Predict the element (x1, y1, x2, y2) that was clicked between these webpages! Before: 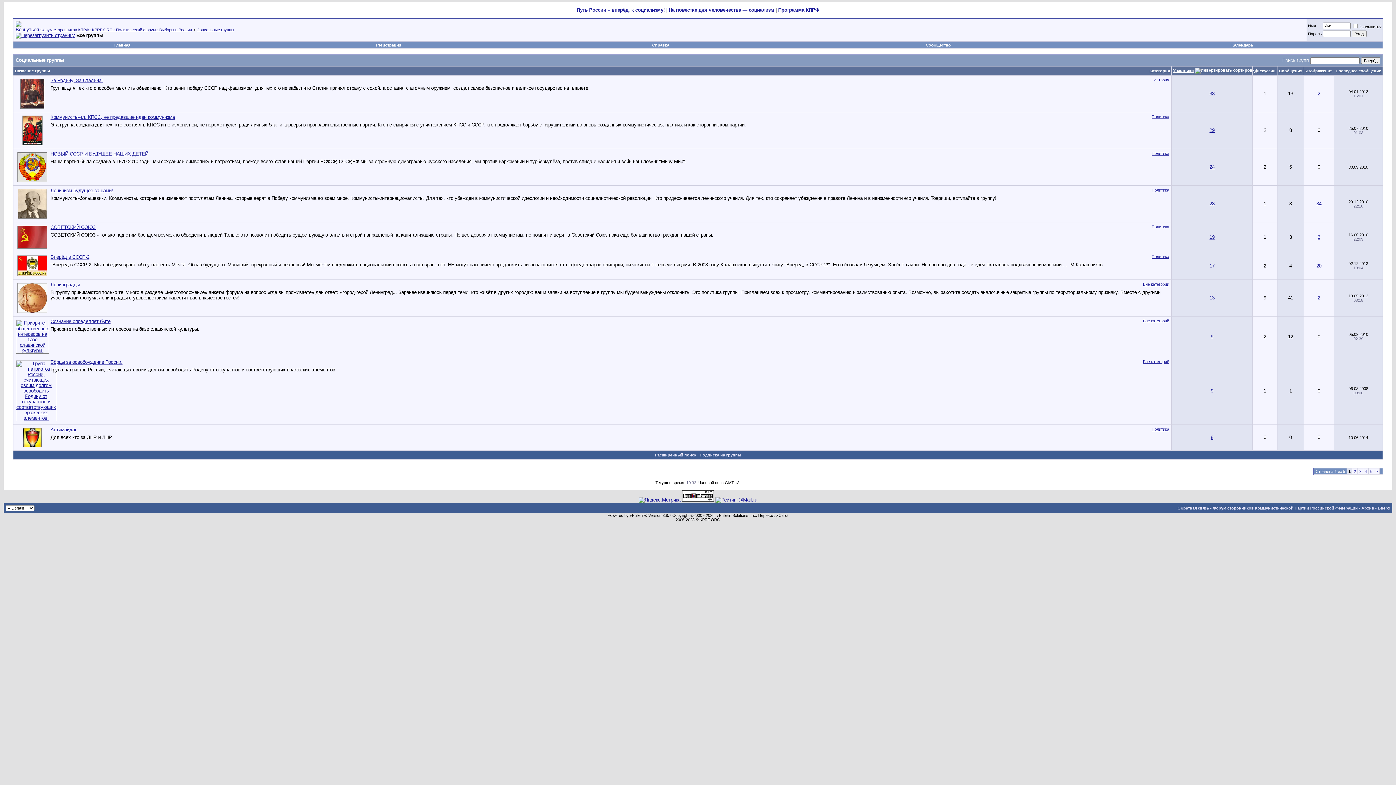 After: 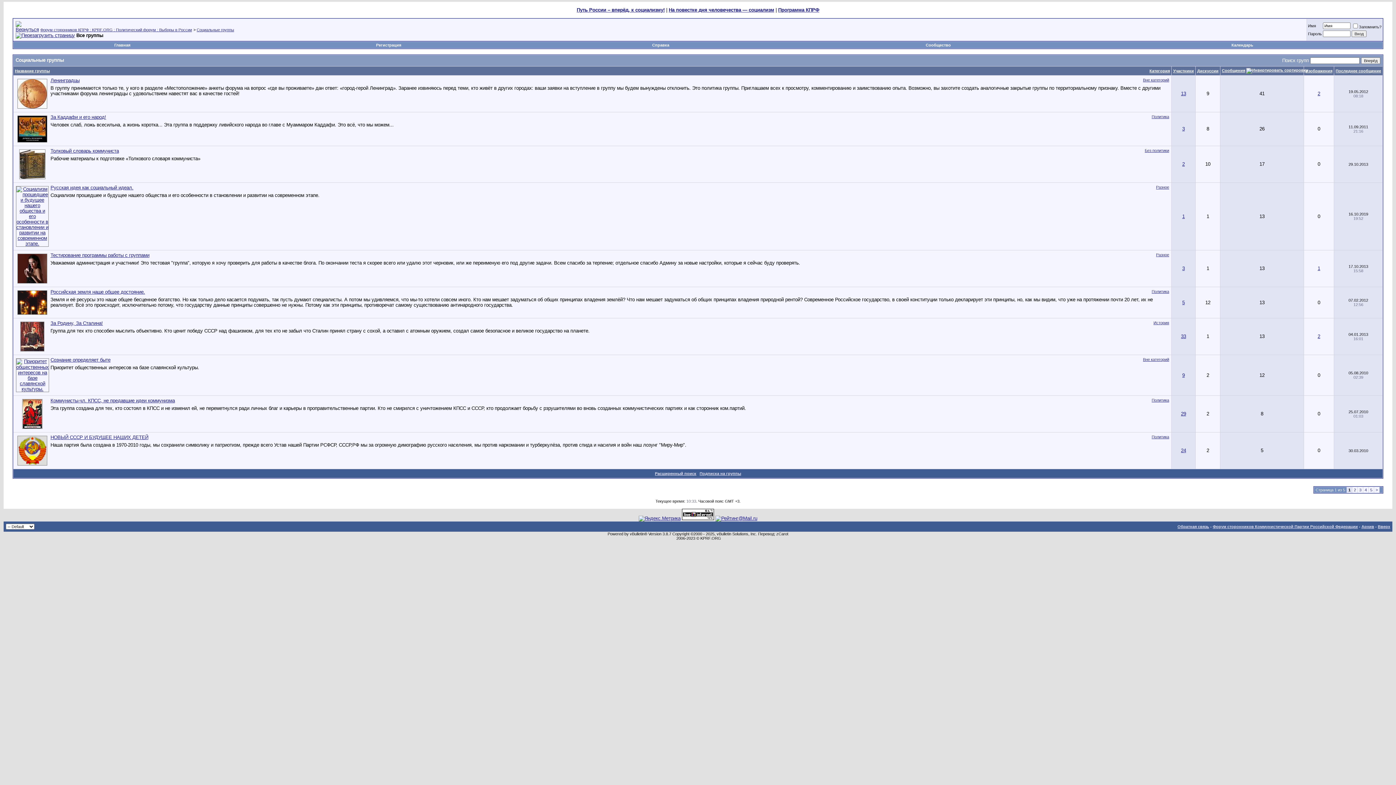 Action: bbox: (1279, 68, 1302, 73) label: Сообщения